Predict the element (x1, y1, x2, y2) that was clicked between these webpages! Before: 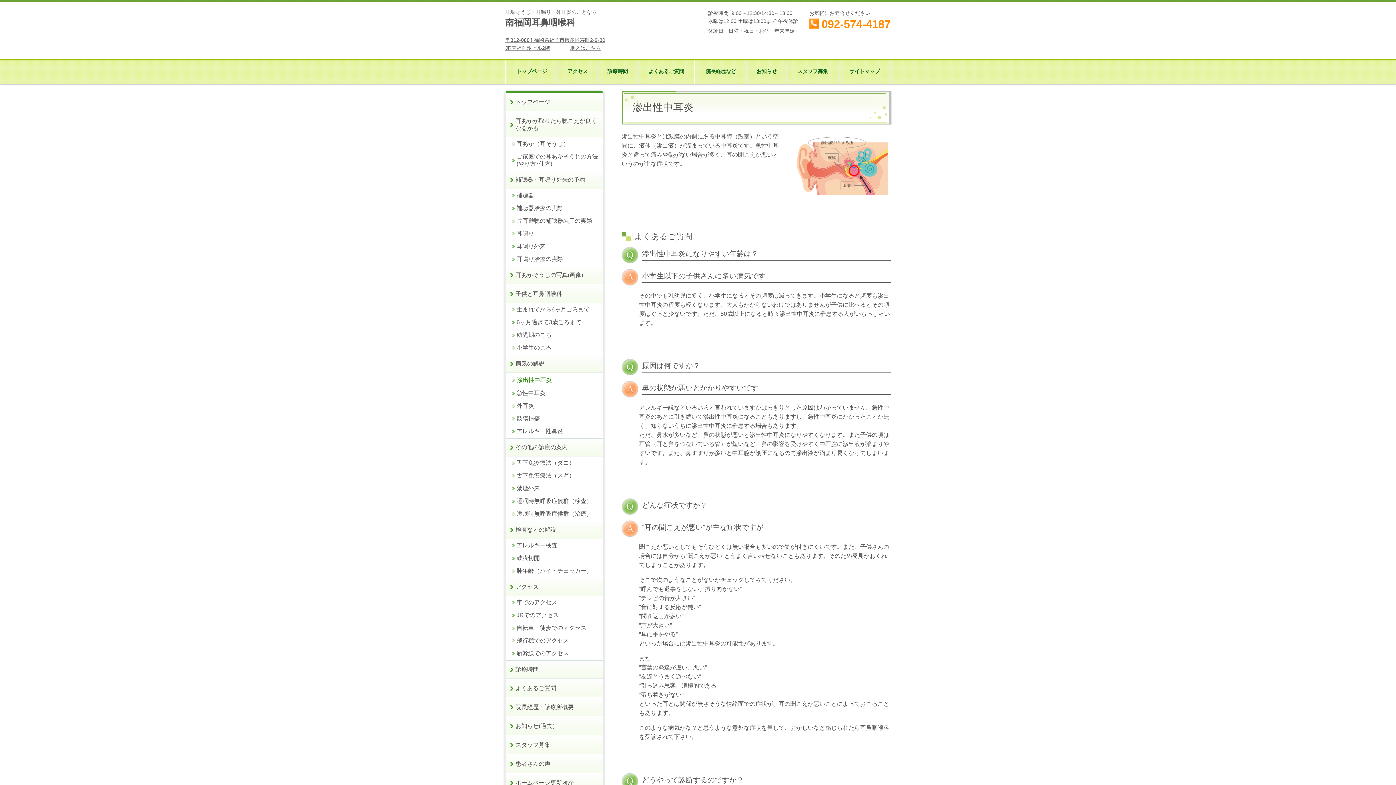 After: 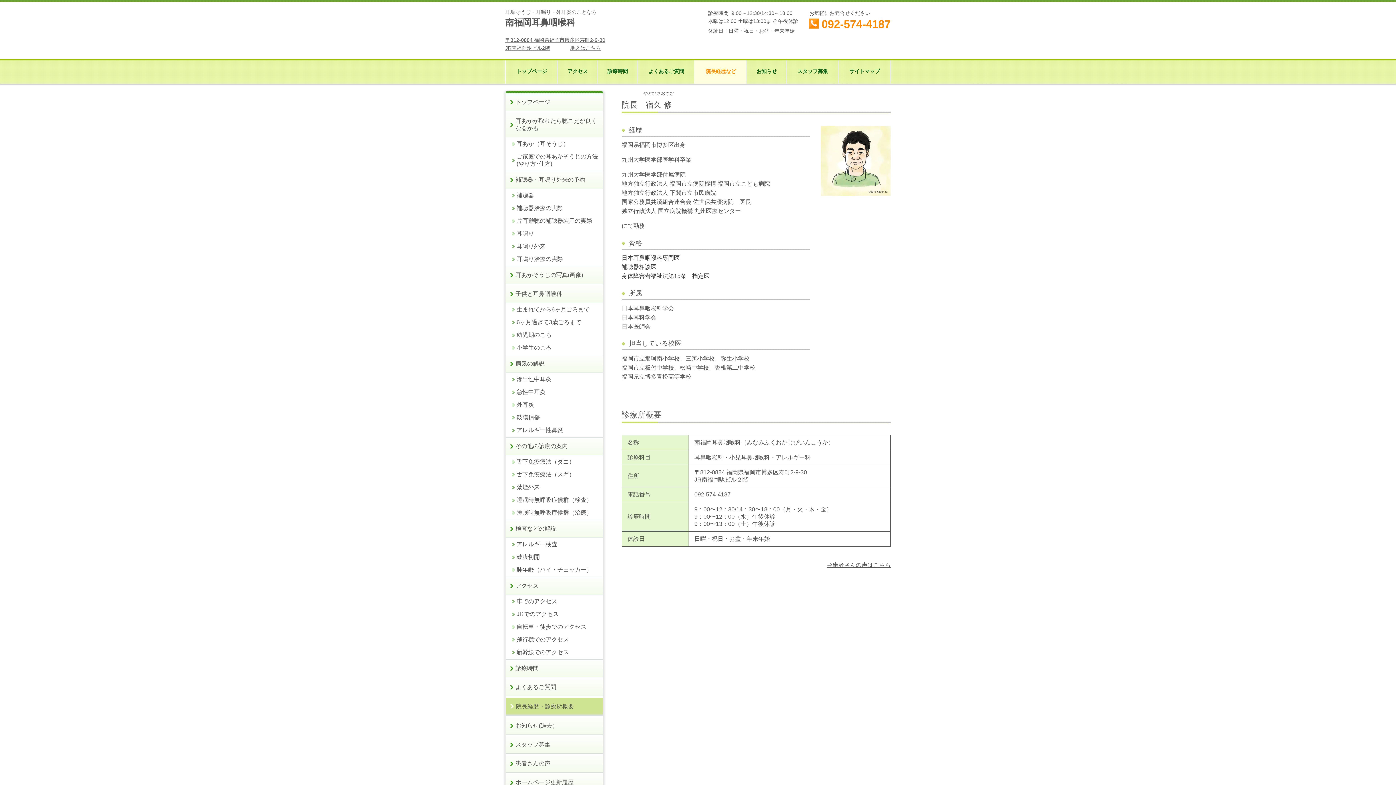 Action: bbox: (695, 59, 746, 83) label: 院長経歴など